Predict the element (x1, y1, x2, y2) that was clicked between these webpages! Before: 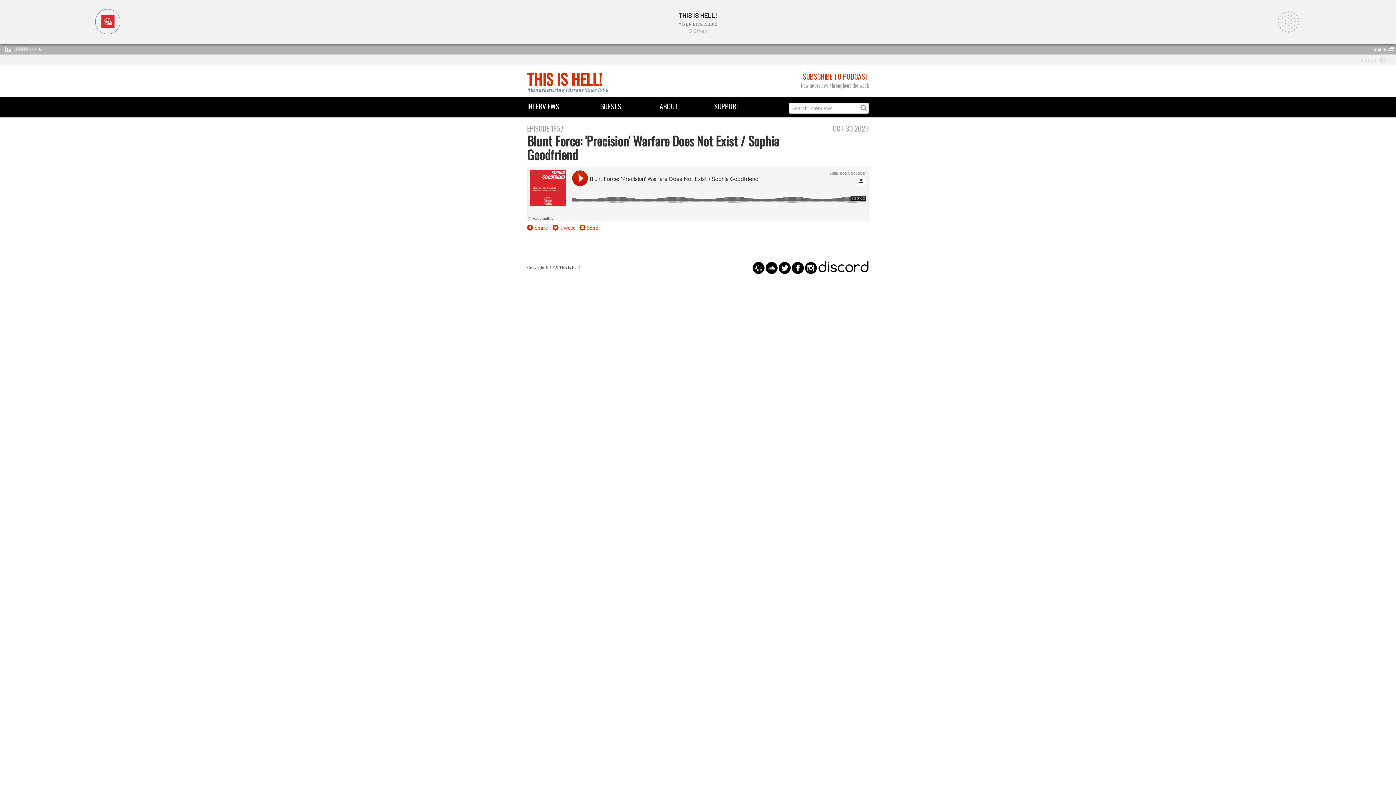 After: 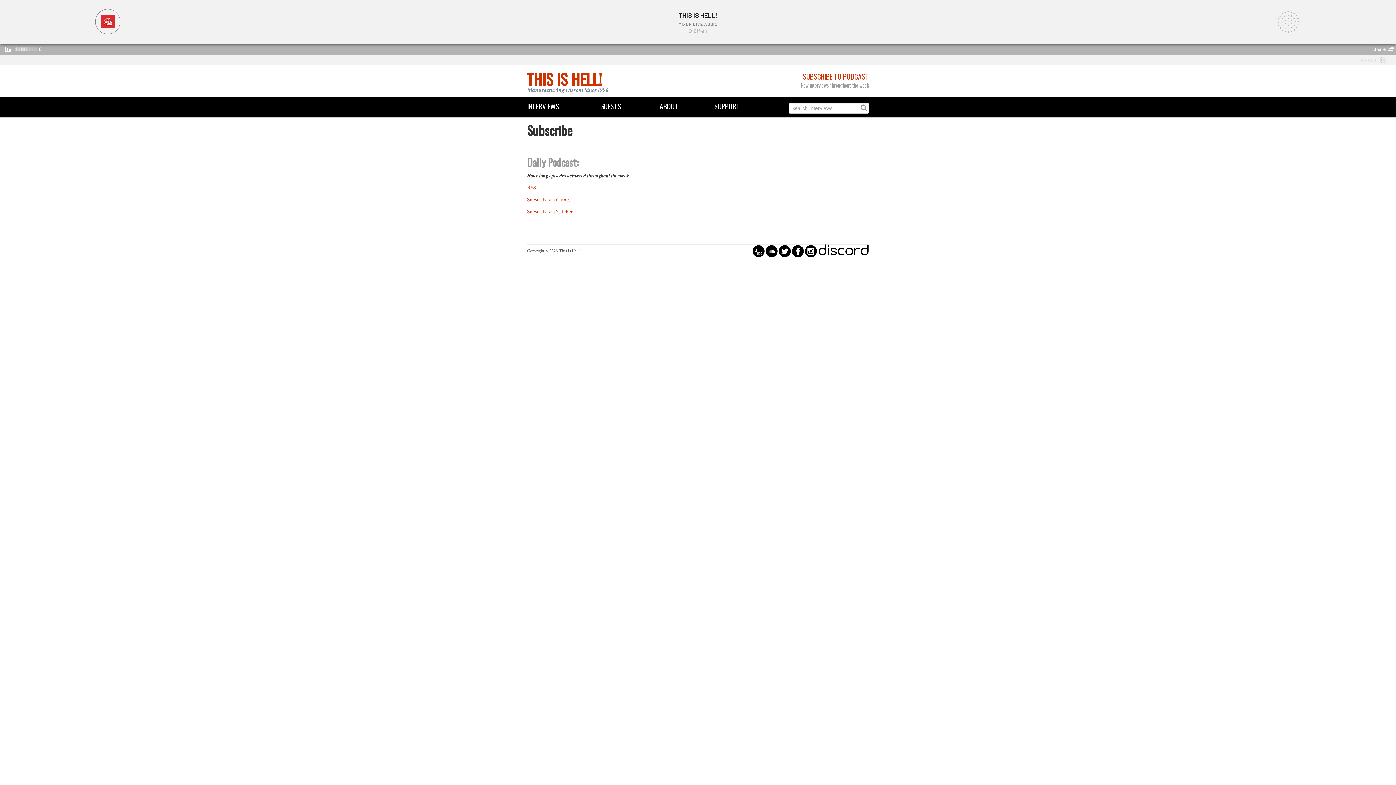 Action: label: SUBSCRIBE TO PODCAST bbox: (802, 71, 869, 81)